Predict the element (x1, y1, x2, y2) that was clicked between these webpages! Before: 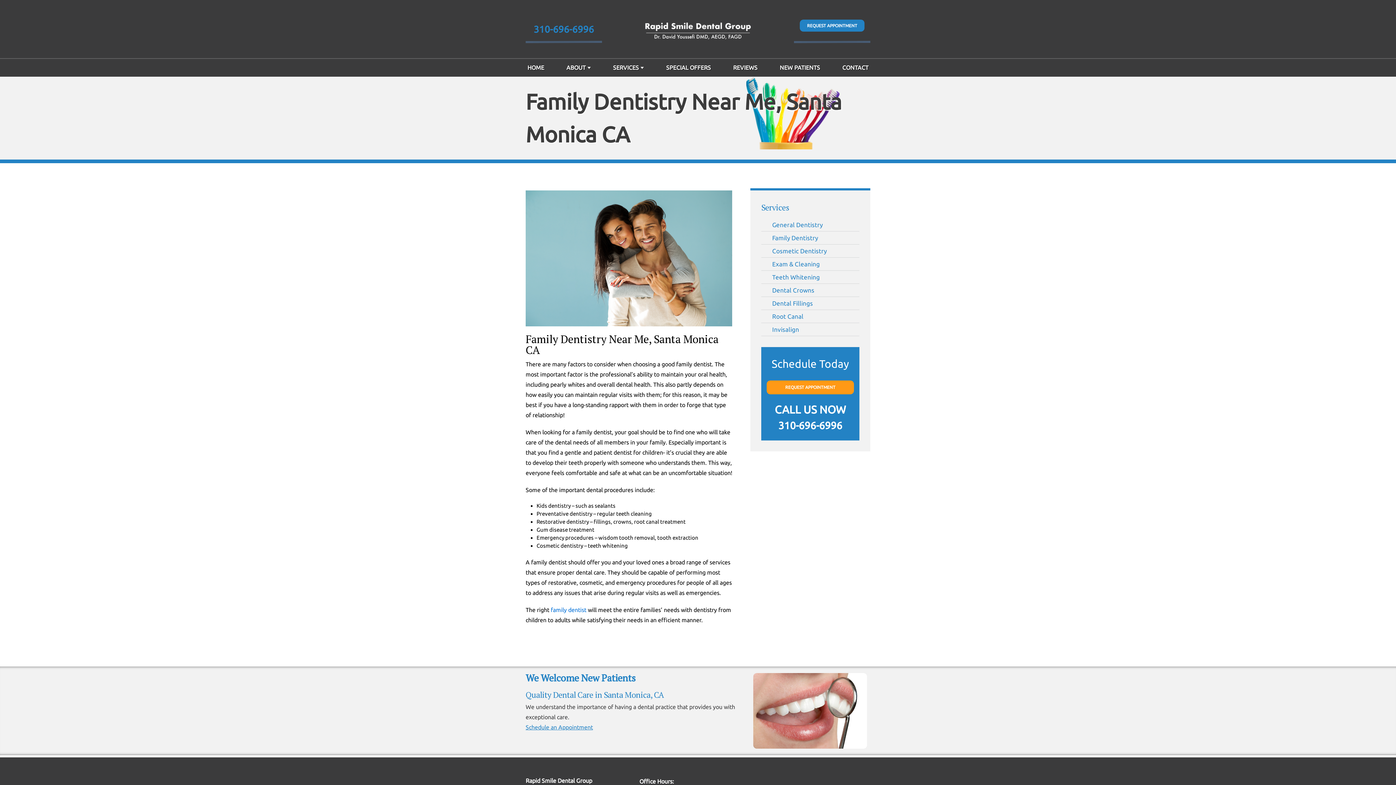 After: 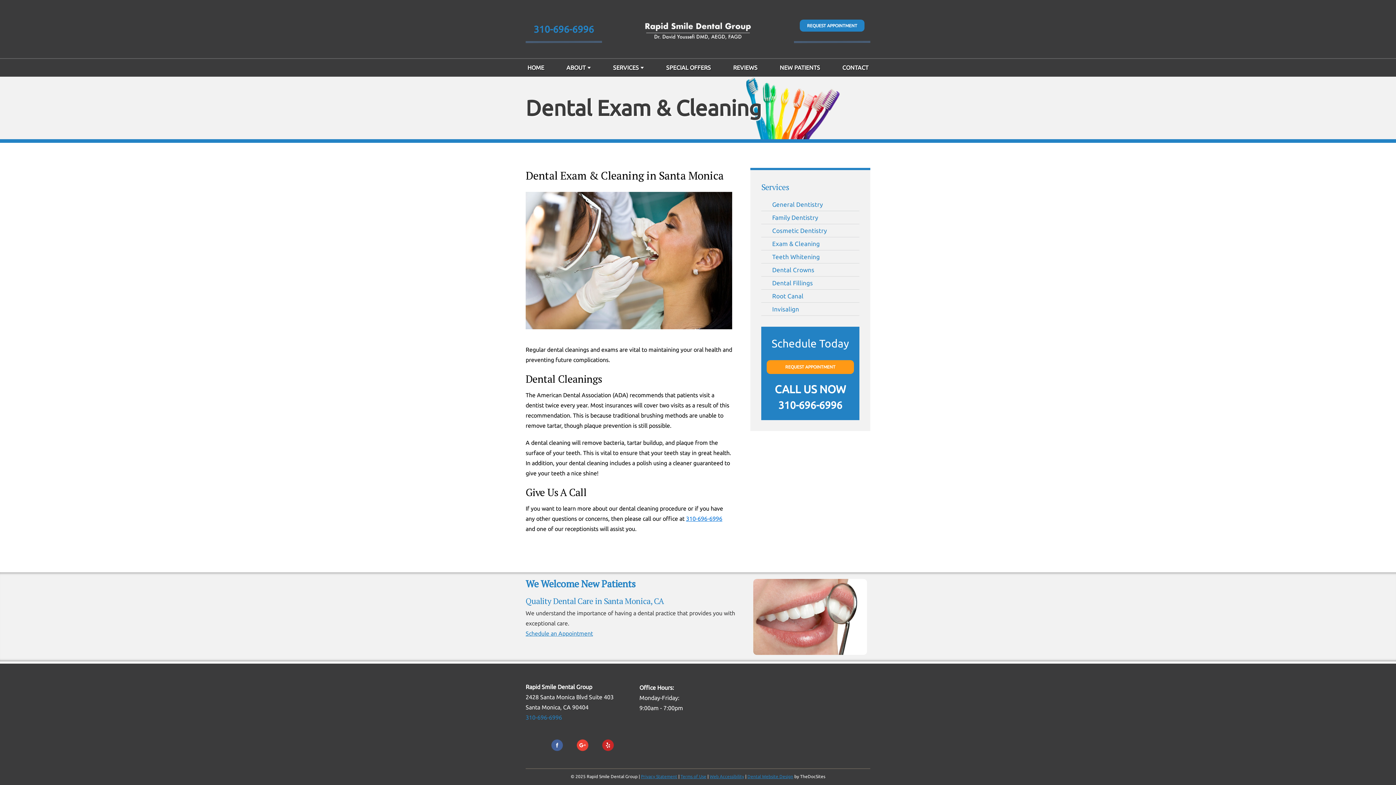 Action: label: Exam & Cleaning bbox: (772, 260, 820, 267)